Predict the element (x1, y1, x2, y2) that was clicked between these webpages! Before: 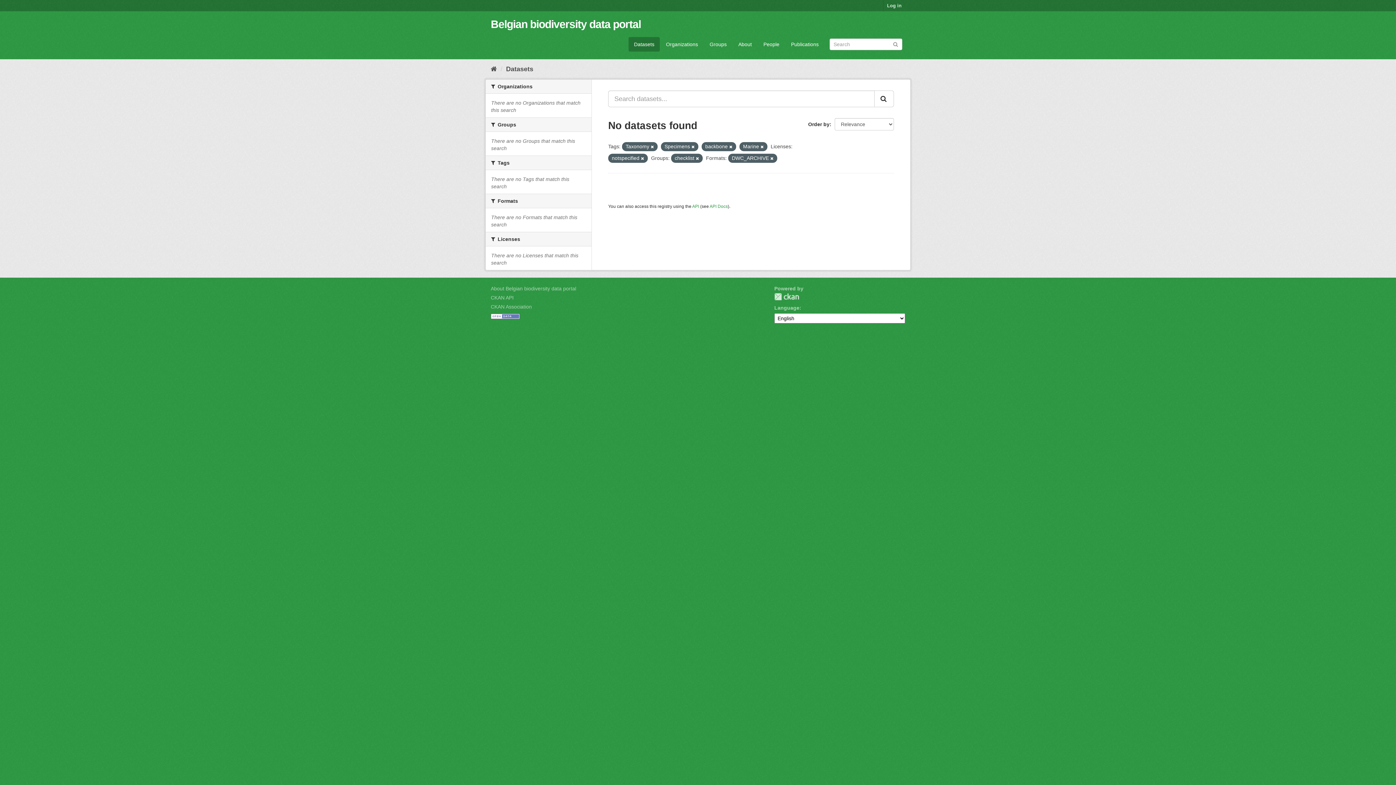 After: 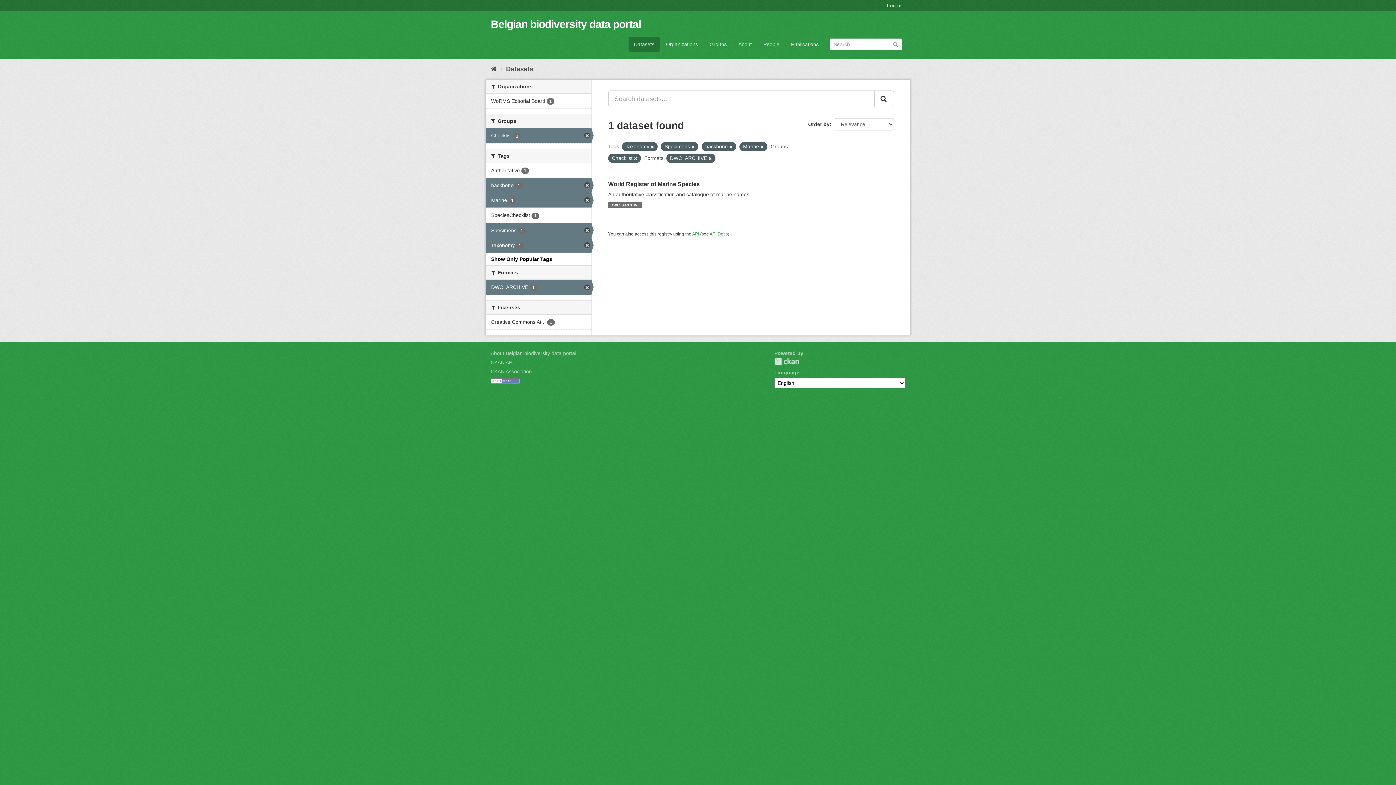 Action: bbox: (641, 156, 644, 160)